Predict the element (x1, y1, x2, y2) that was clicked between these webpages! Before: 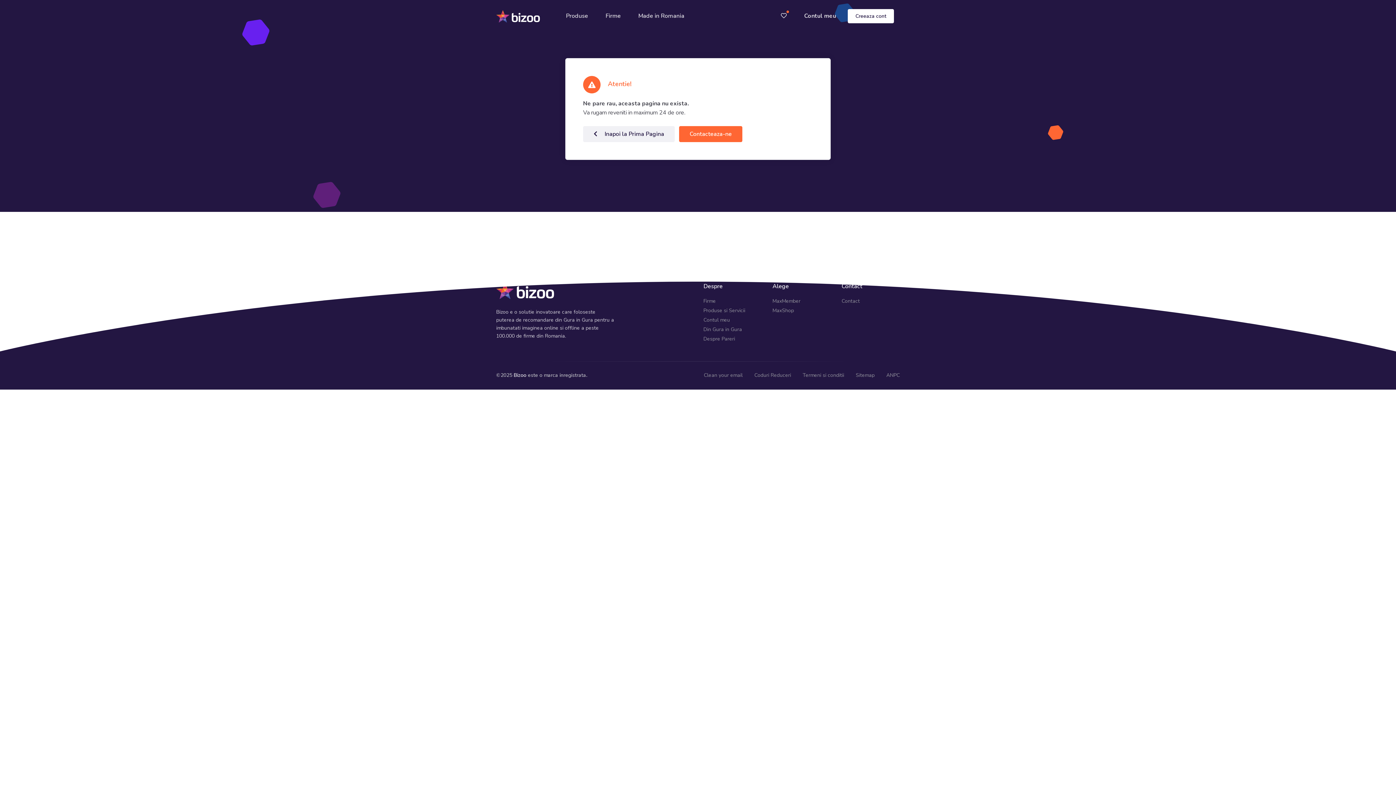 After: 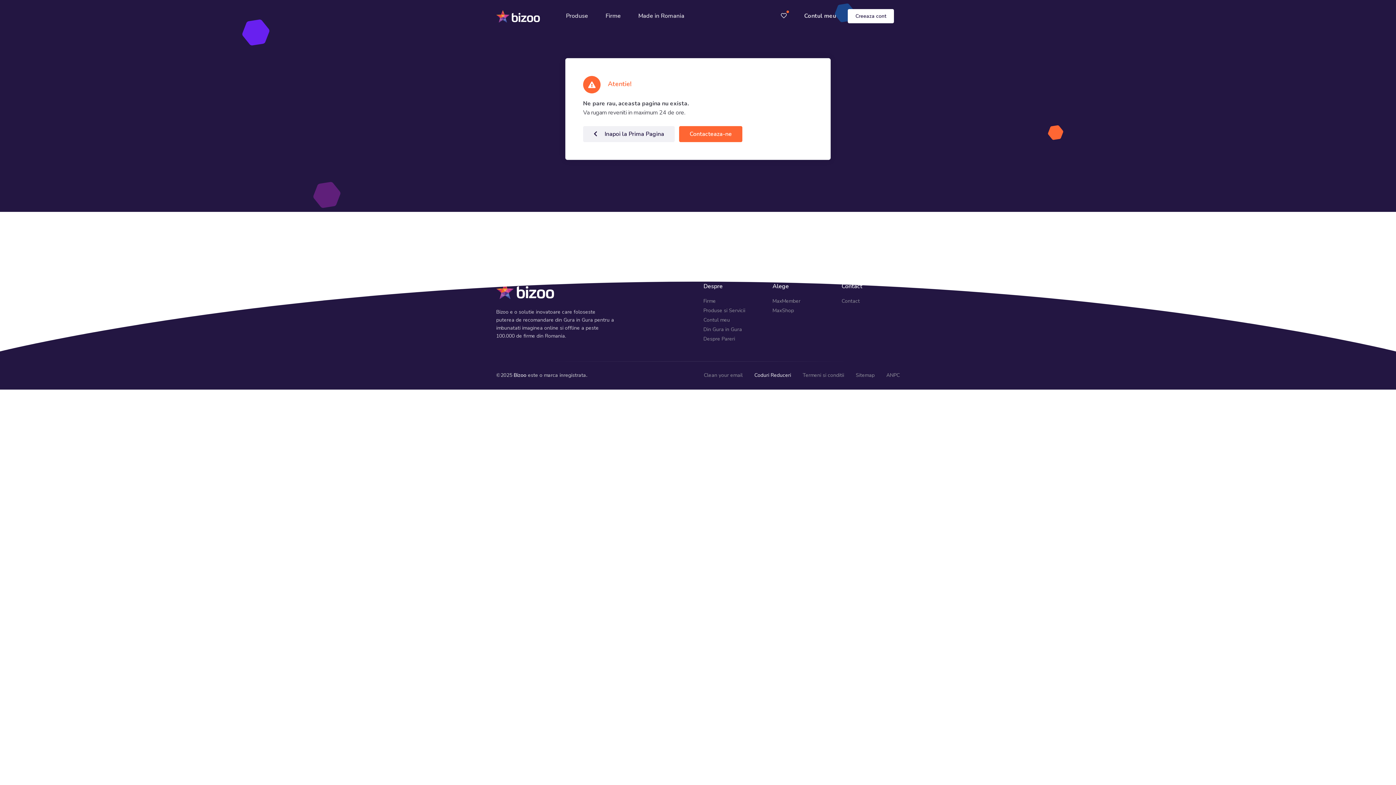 Action: label: Coduri Reduceri bbox: (748, 370, 797, 380)